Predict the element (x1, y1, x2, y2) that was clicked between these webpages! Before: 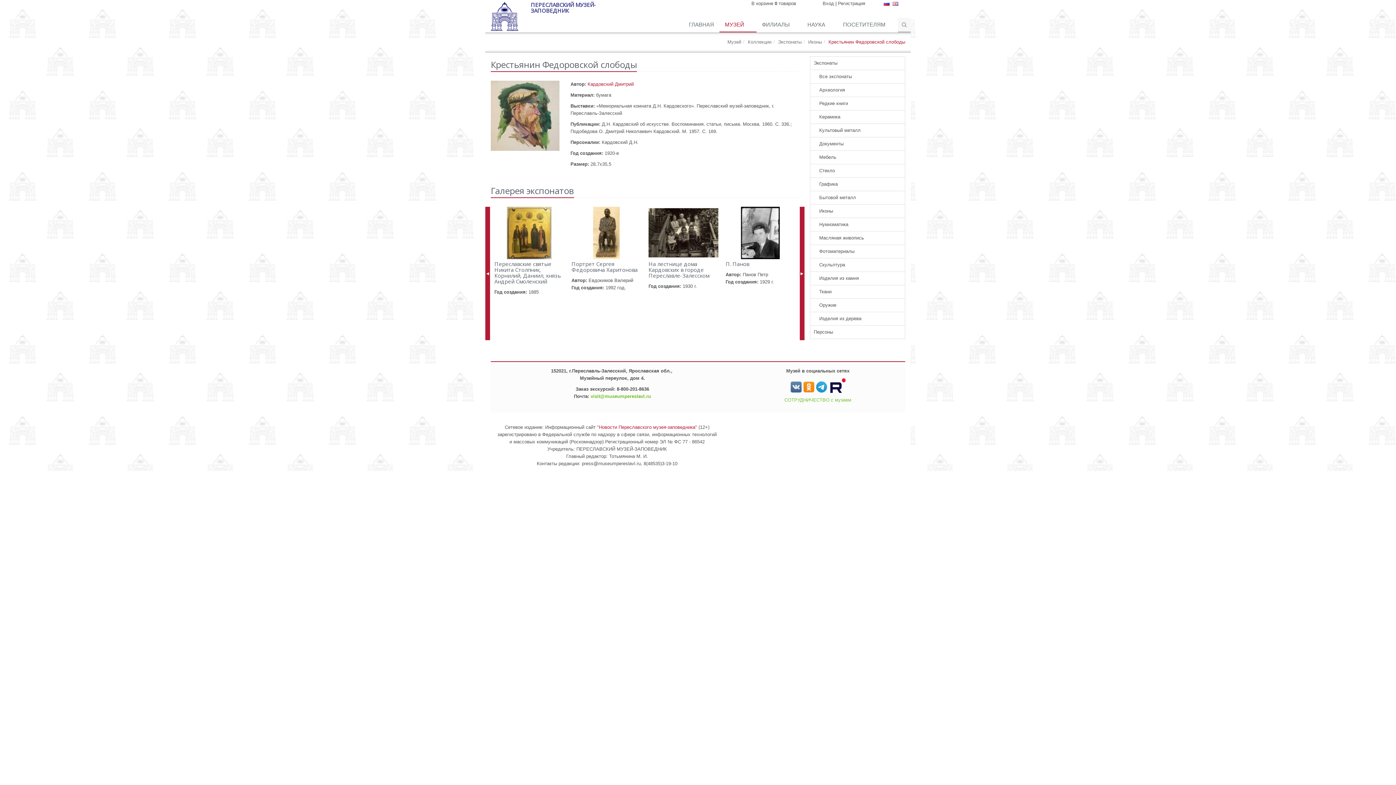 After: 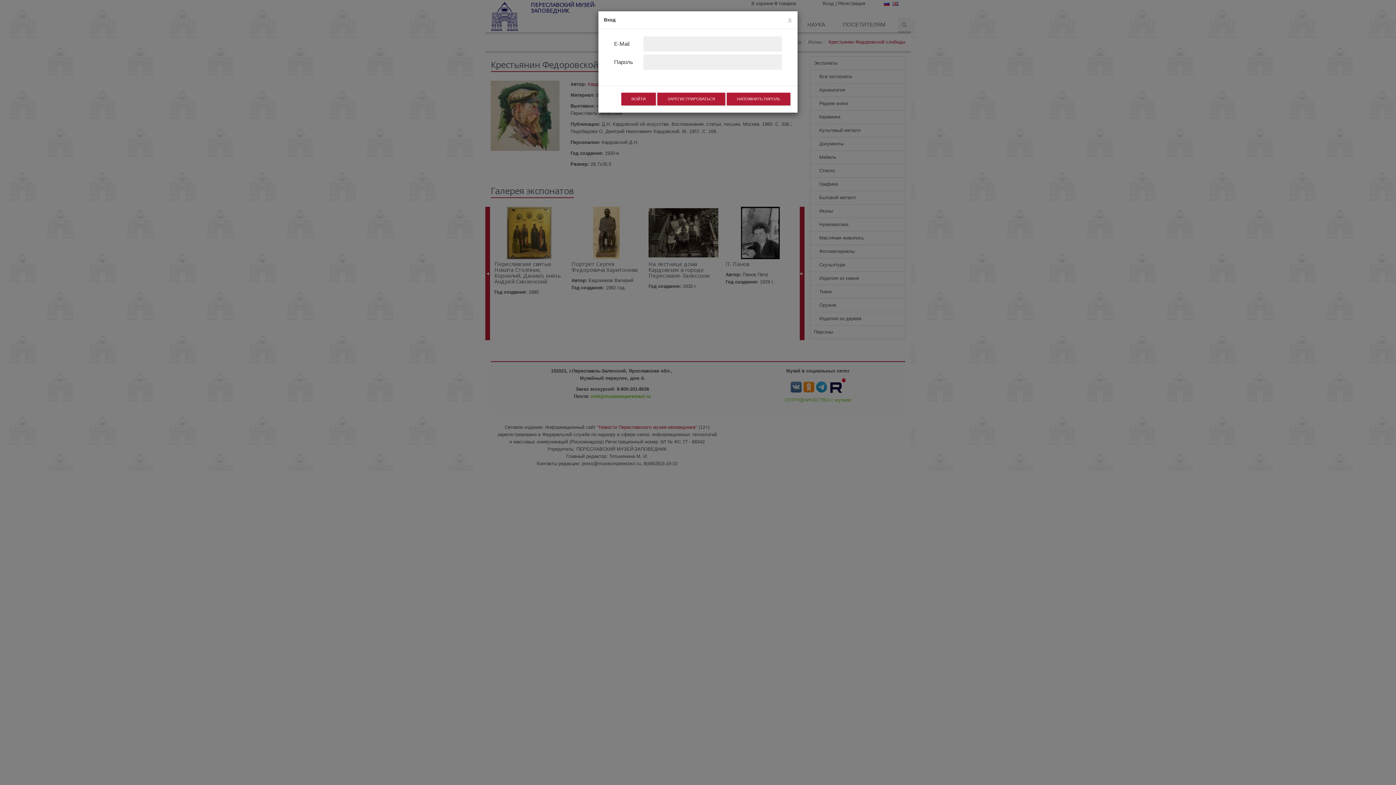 Action: label: Вход bbox: (822, 0, 834, 6)